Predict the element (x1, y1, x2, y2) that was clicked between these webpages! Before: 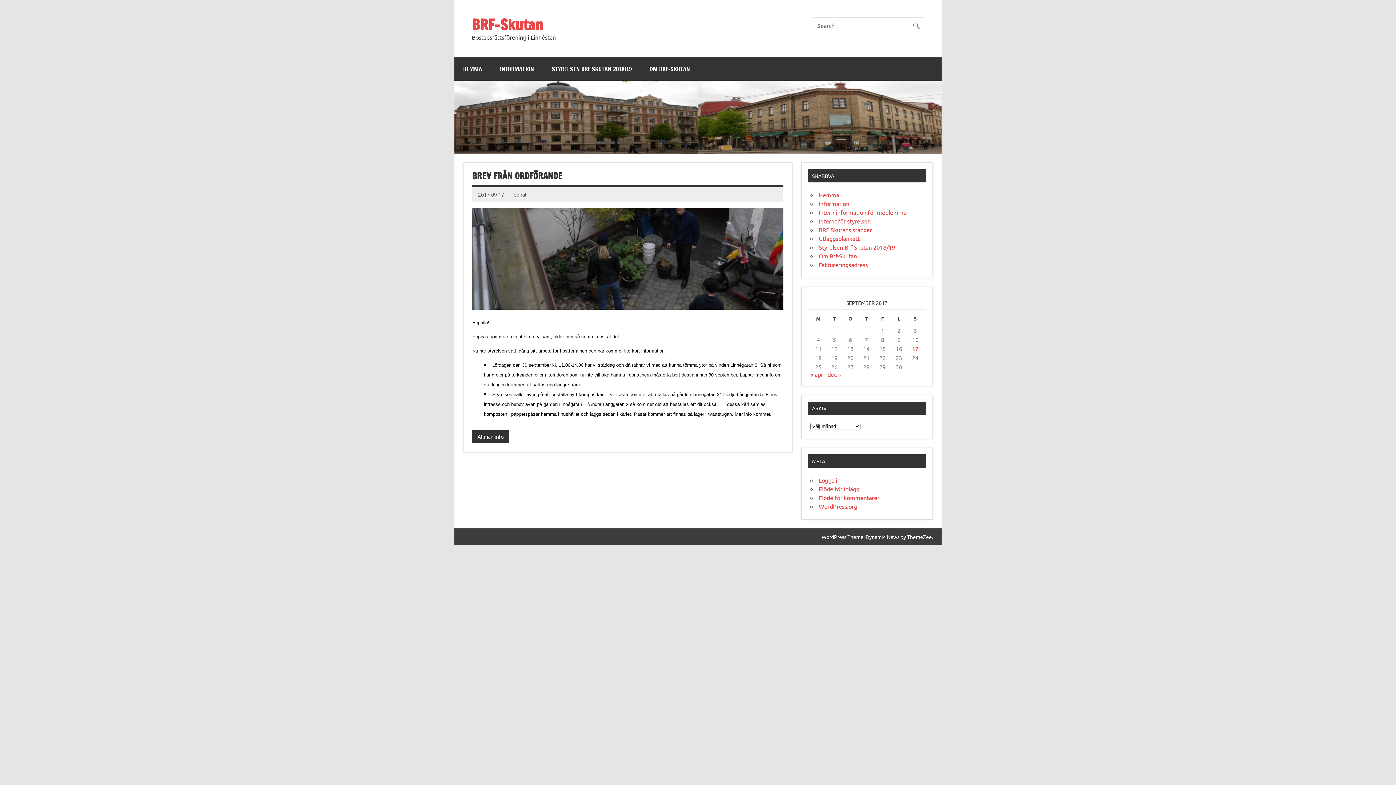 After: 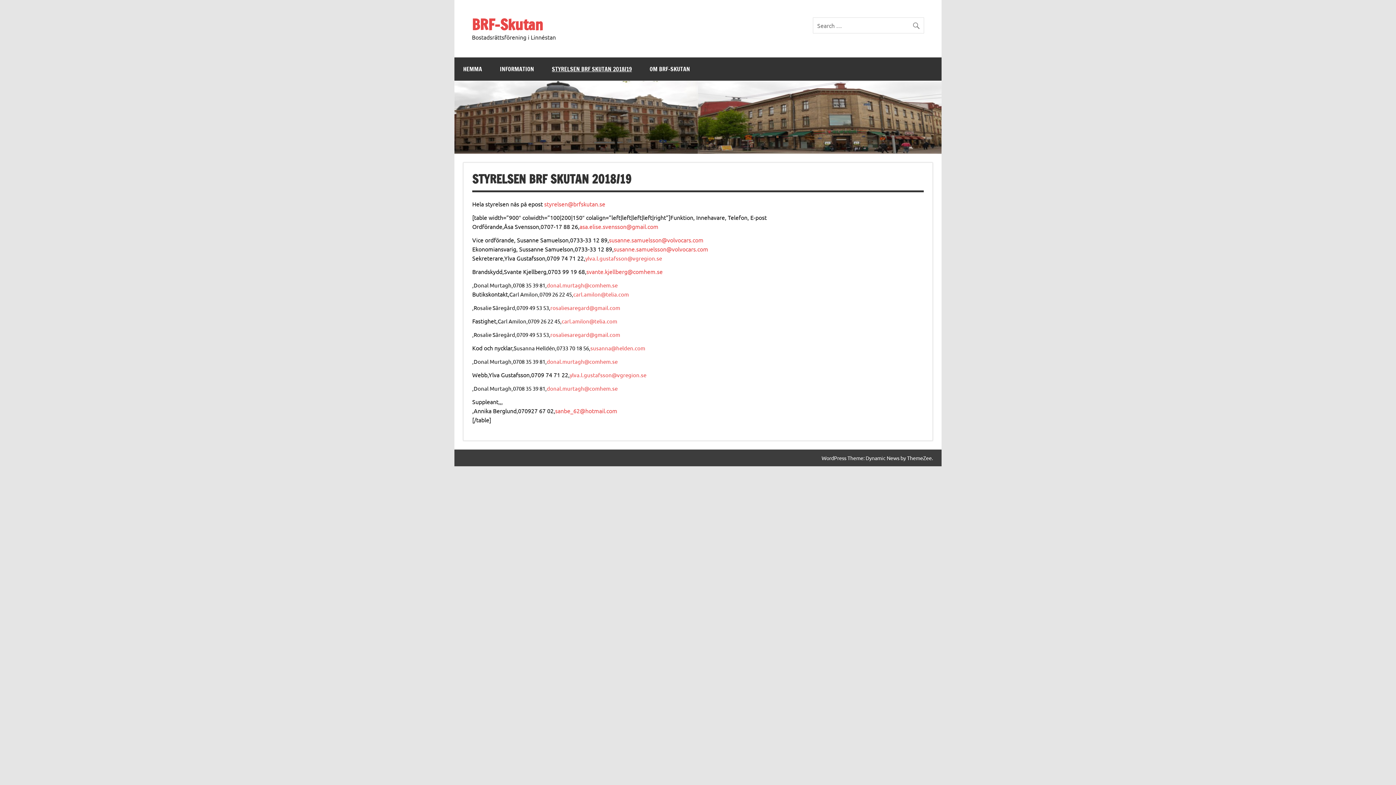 Action: label: Styrelsen Brf Skutan 2018/19 bbox: (819, 243, 895, 250)